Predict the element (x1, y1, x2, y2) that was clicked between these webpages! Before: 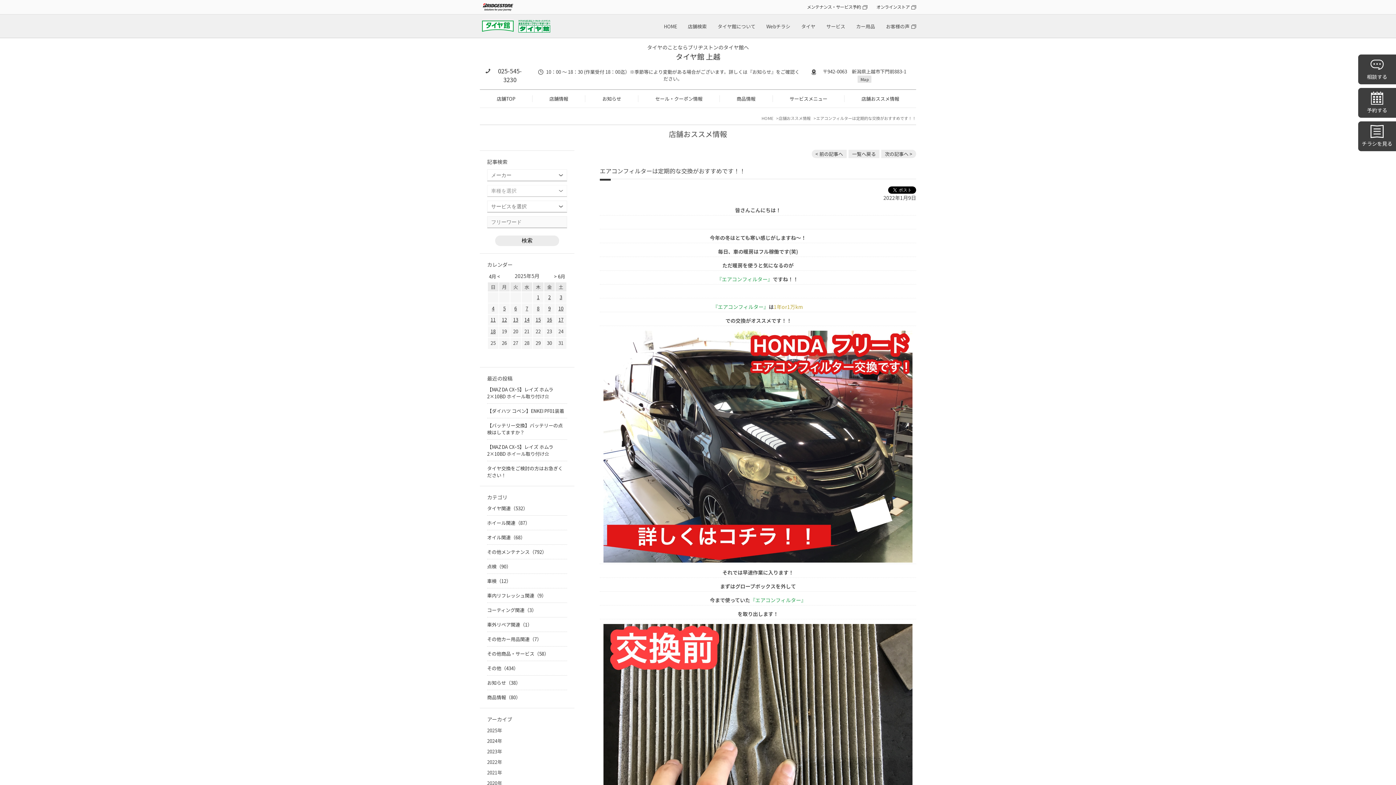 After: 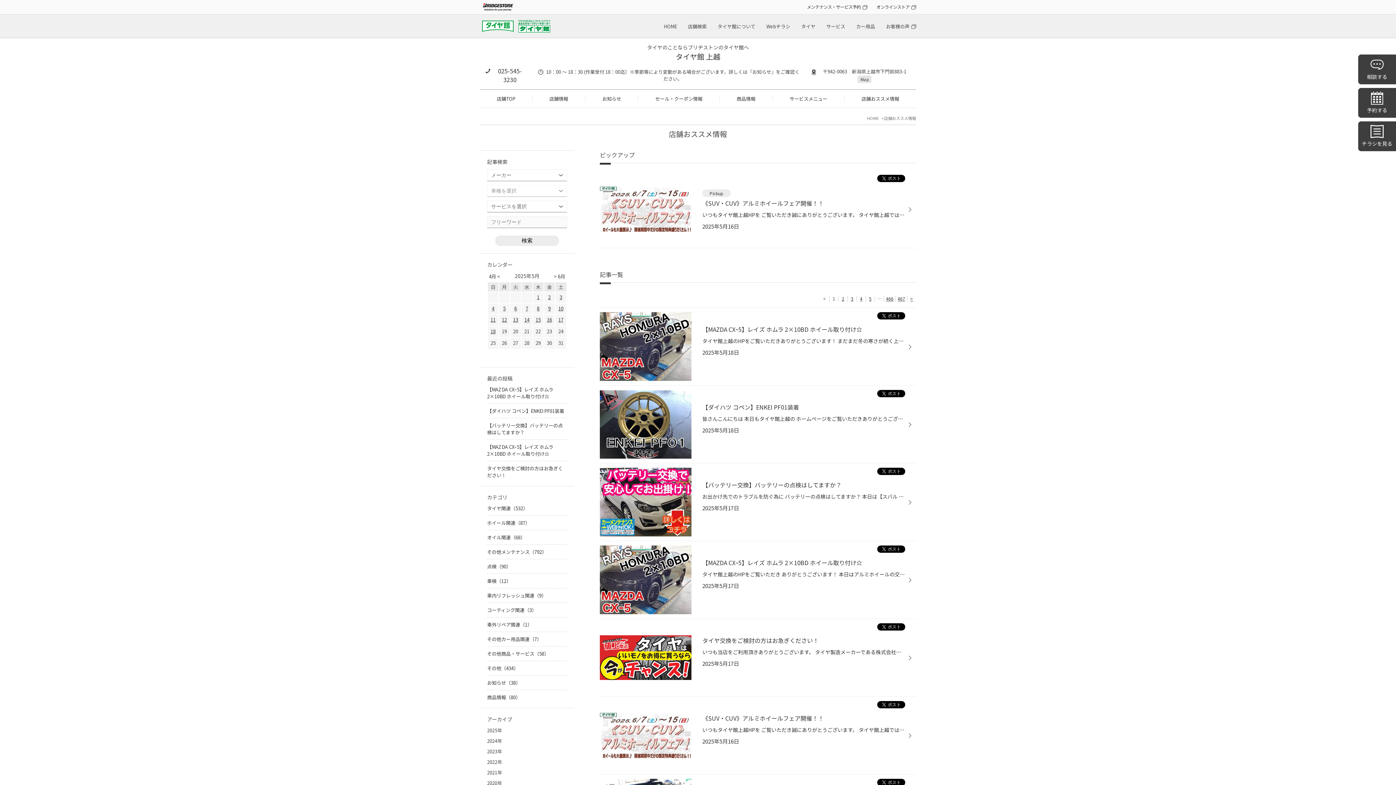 Action: label: 一覧へ戻る bbox: (848, 149, 879, 158)